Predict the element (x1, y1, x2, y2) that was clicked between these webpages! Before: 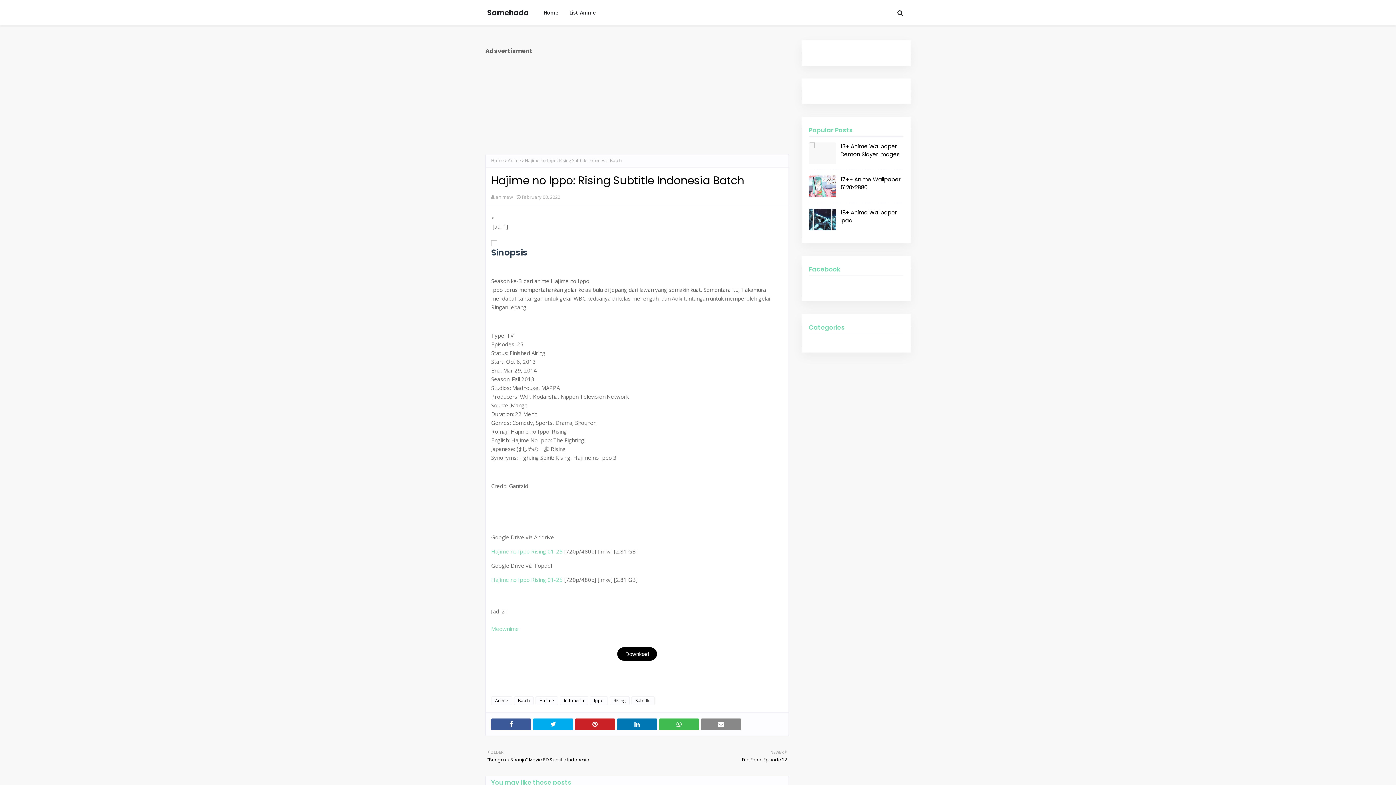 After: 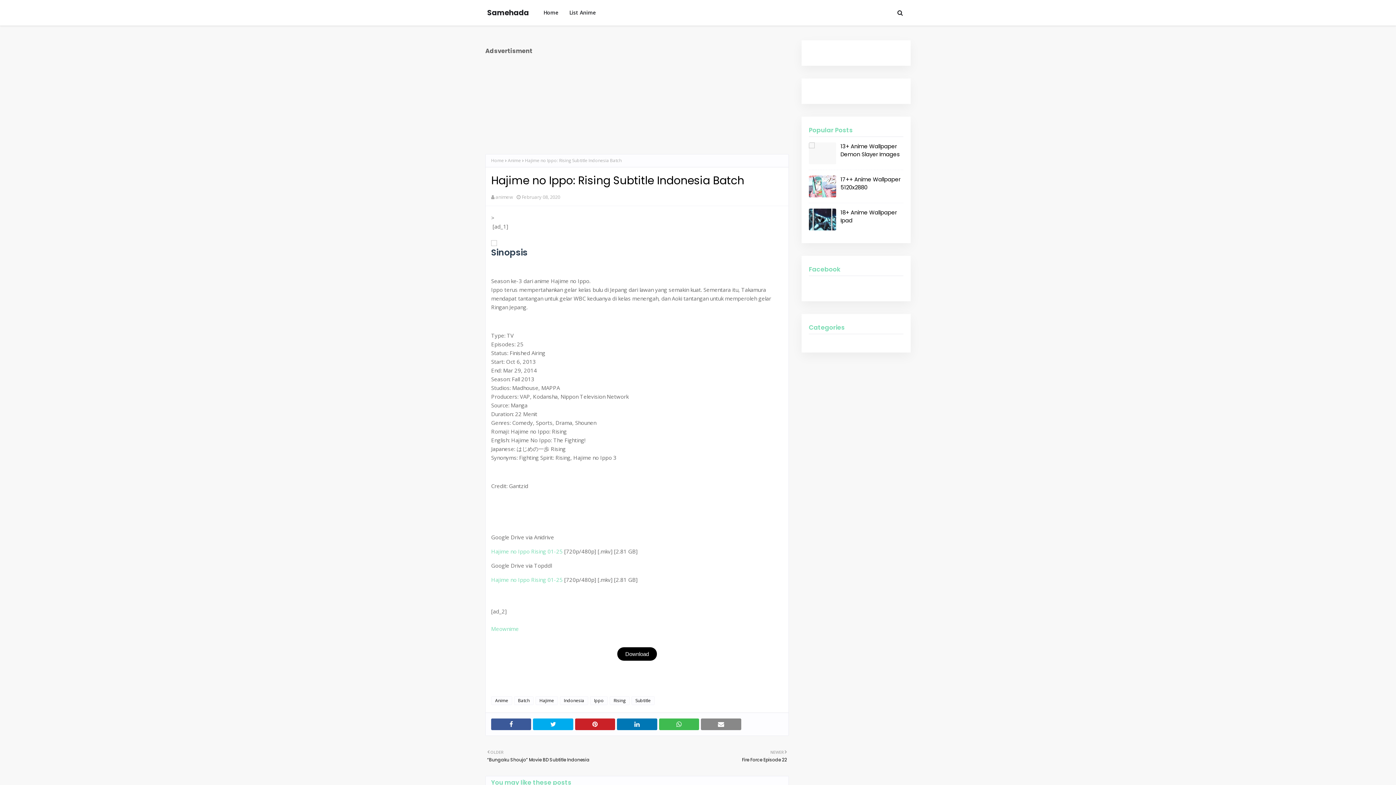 Action: bbox: (491, 625, 518, 632) label: Meownime